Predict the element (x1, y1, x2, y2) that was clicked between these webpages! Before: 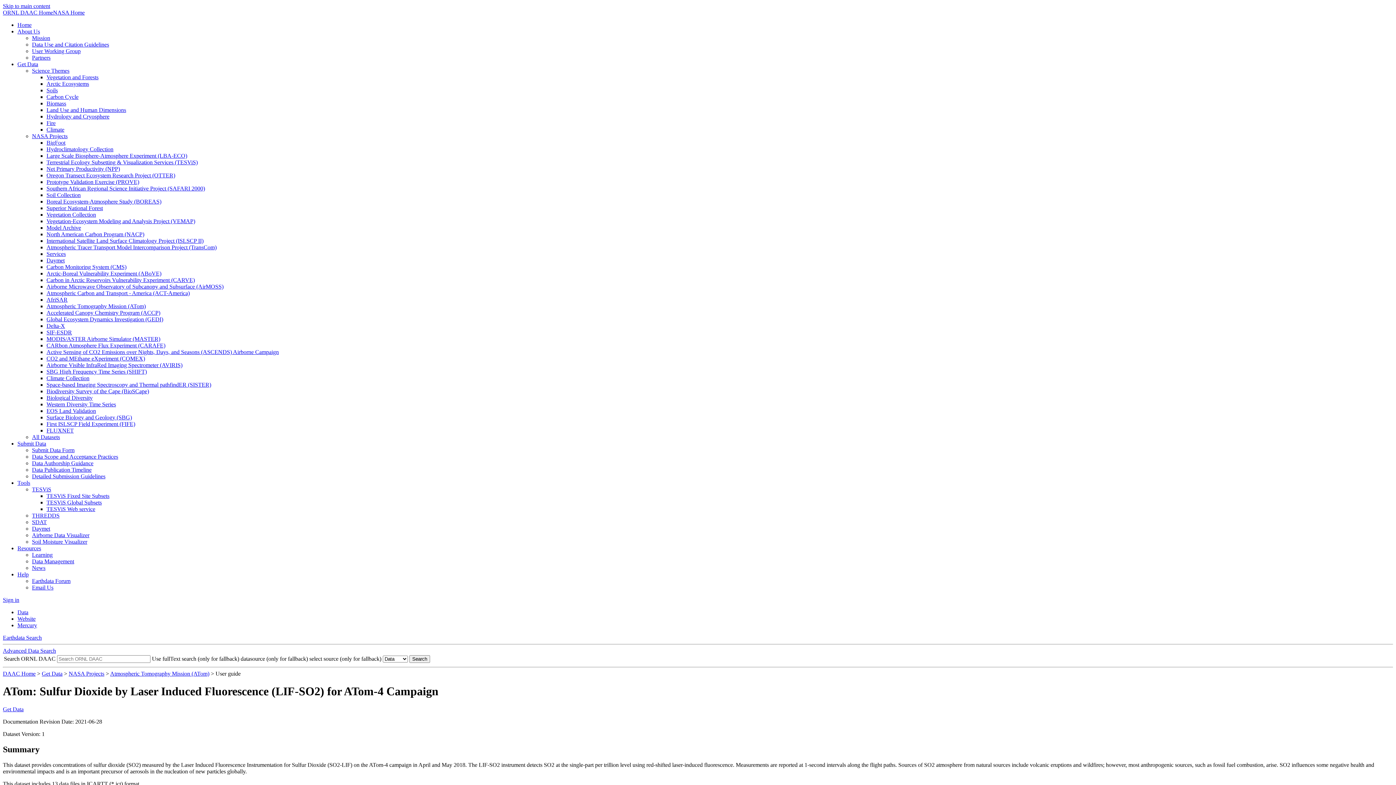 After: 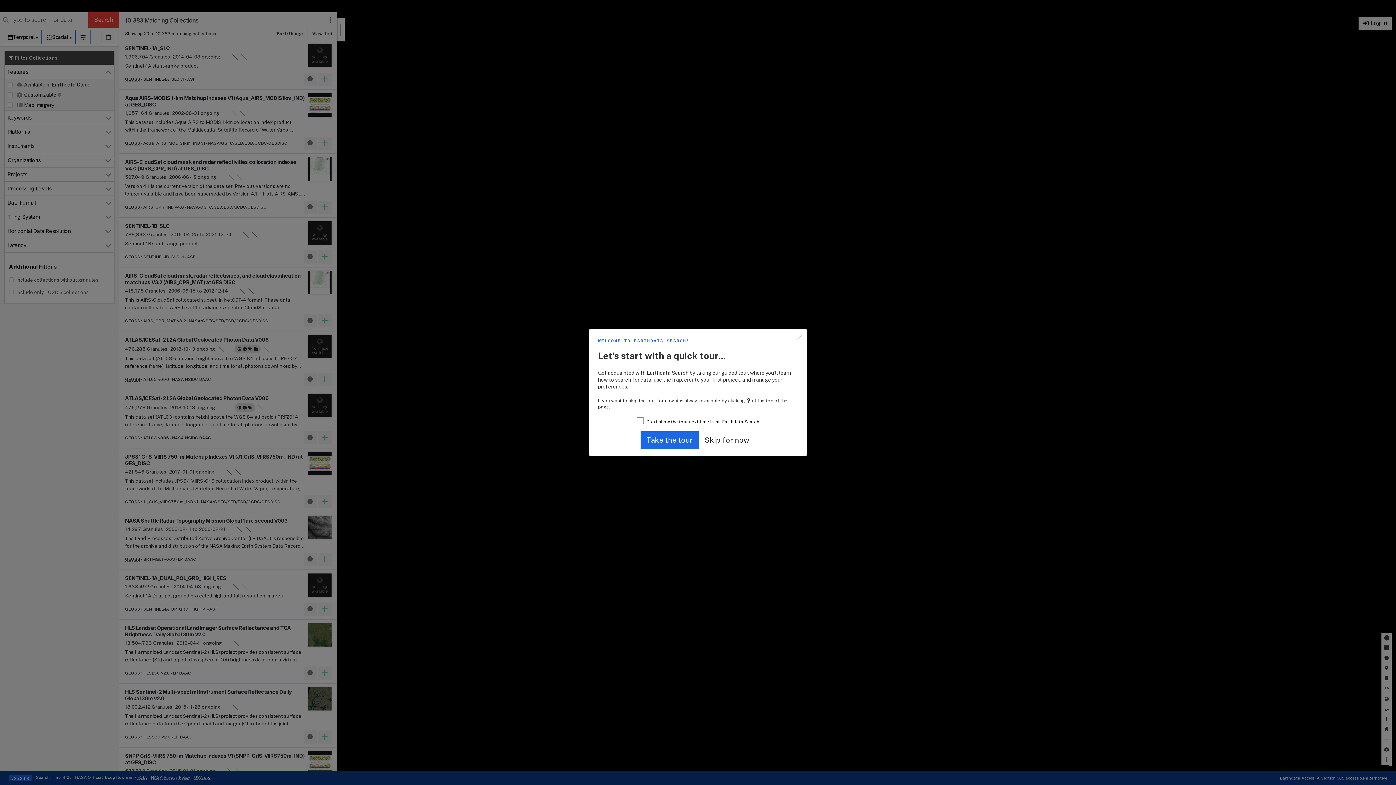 Action: label: Search bbox: (409, 655, 430, 663)